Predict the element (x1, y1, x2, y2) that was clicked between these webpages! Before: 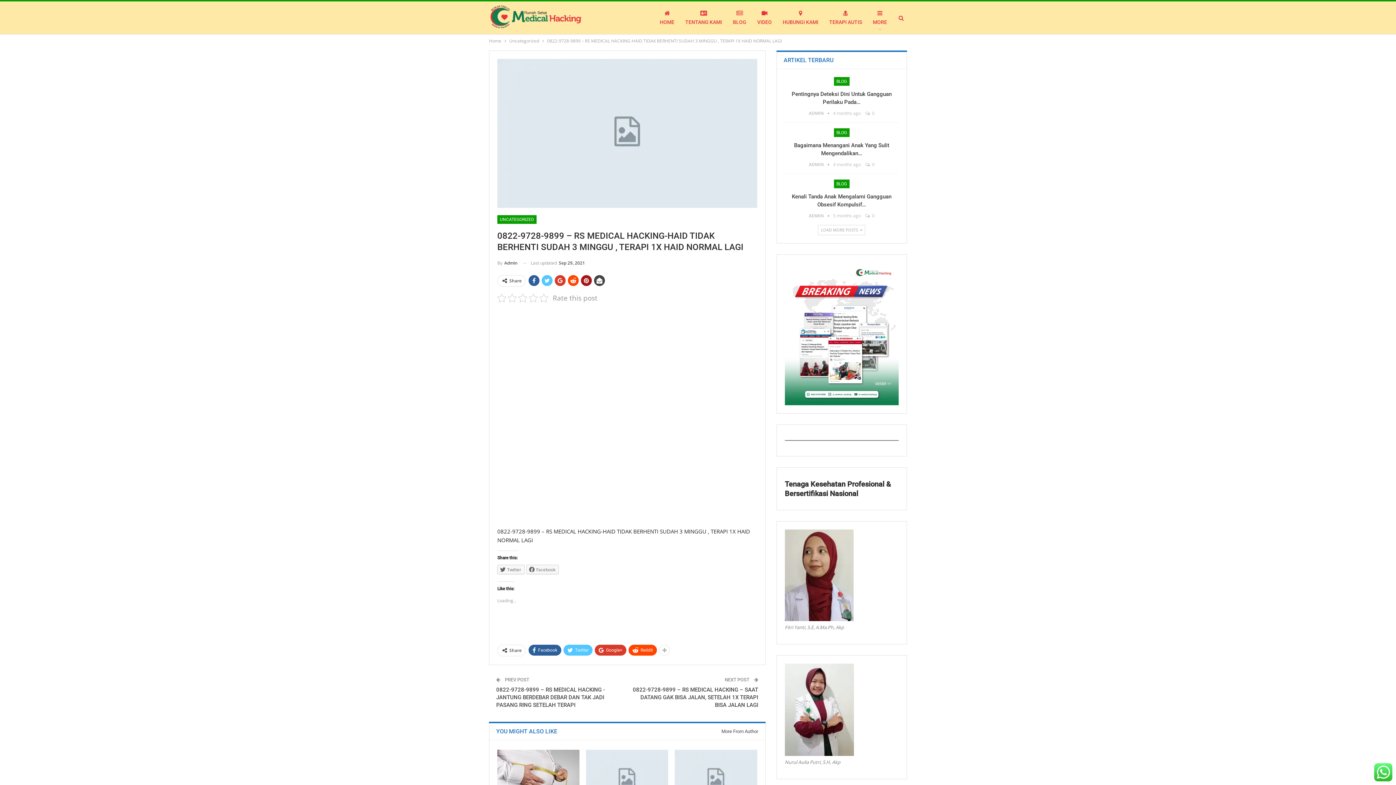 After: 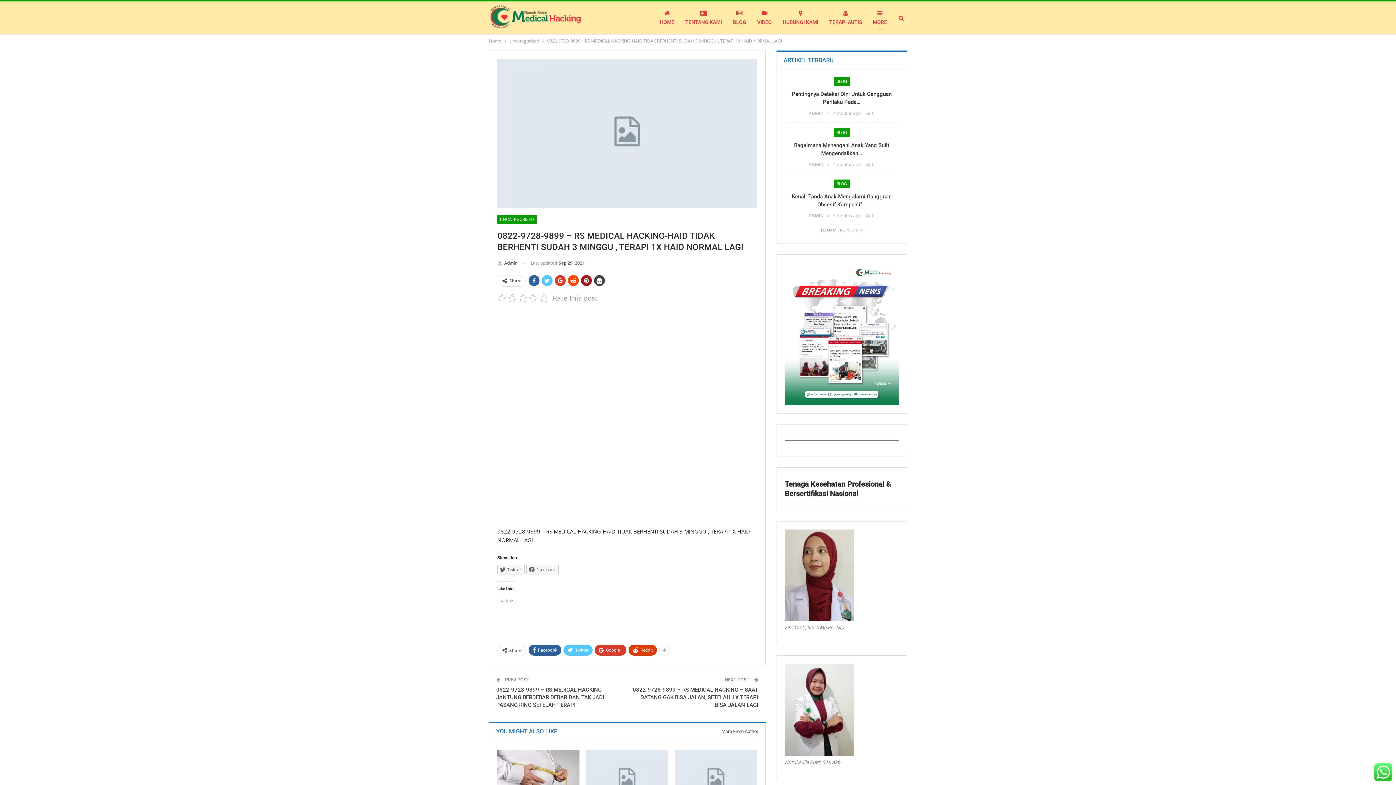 Action: bbox: (628, 644, 657, 655) label: ReddIt